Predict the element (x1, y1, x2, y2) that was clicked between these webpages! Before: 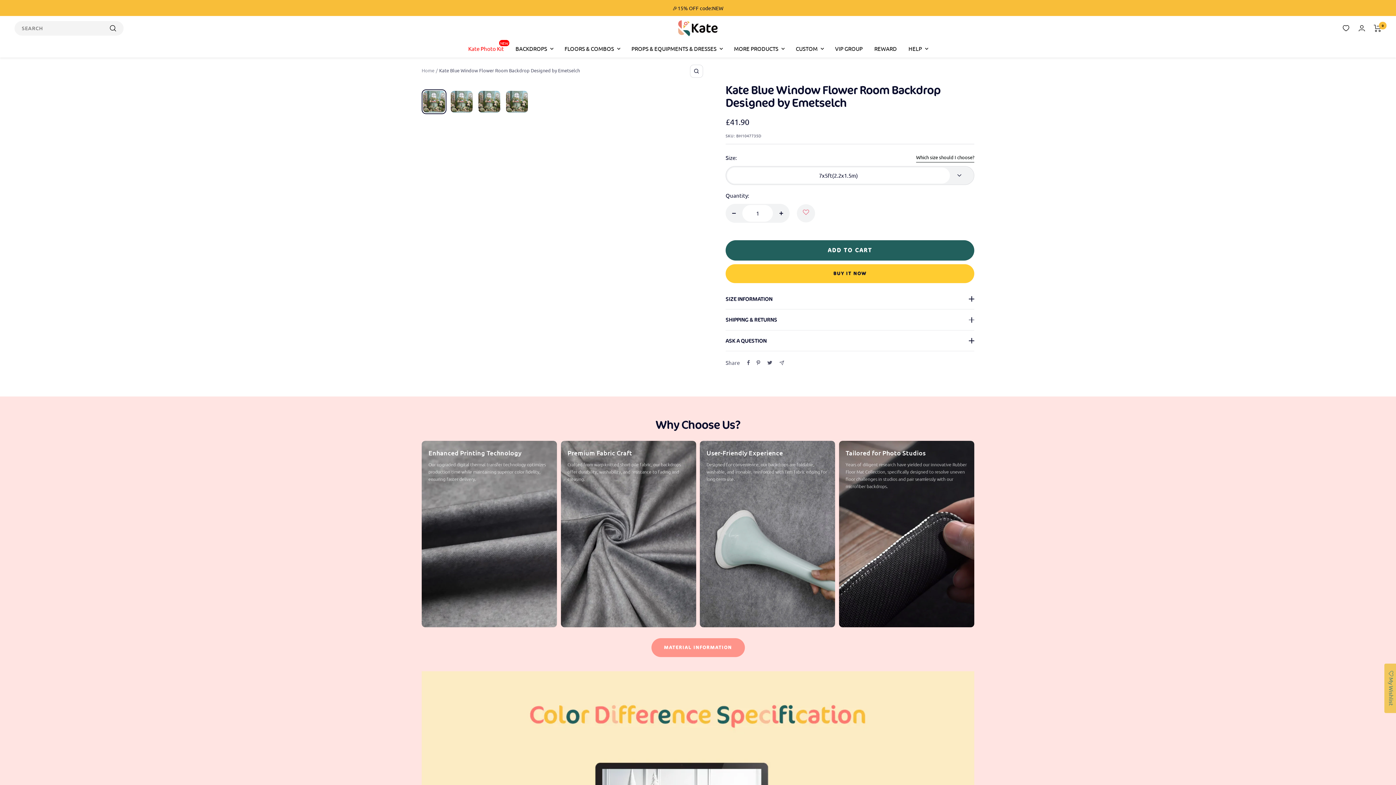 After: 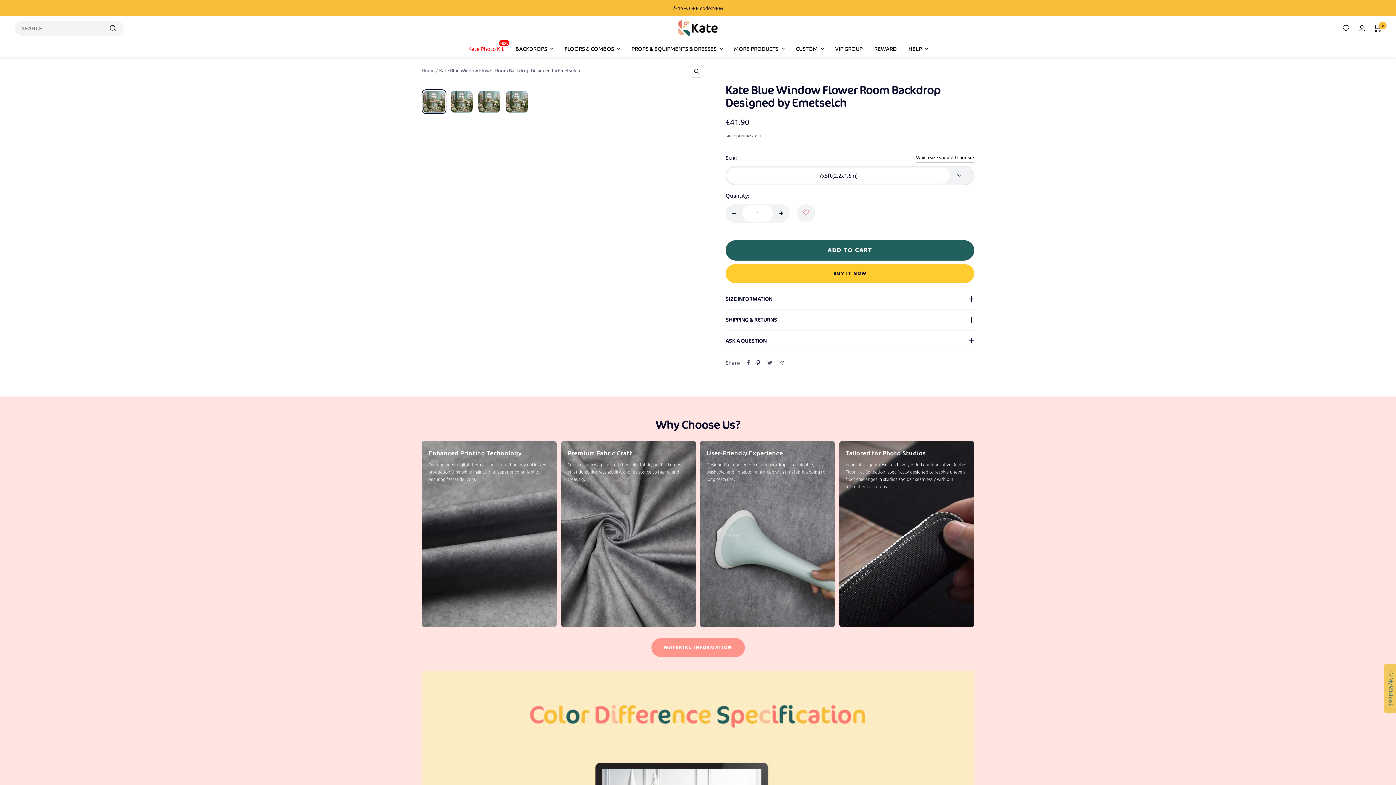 Action: bbox: (756, 360, 760, 365) label: Pin on Pinterest